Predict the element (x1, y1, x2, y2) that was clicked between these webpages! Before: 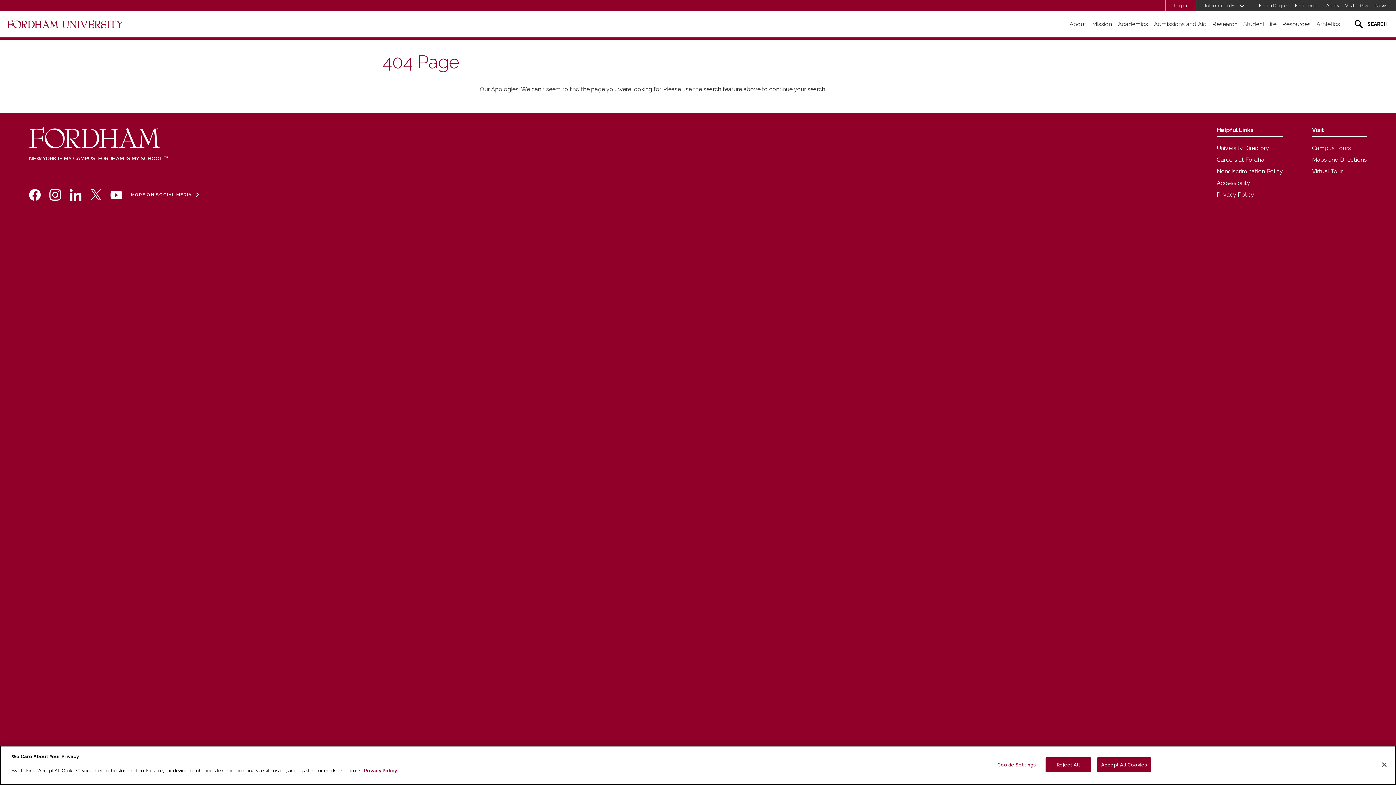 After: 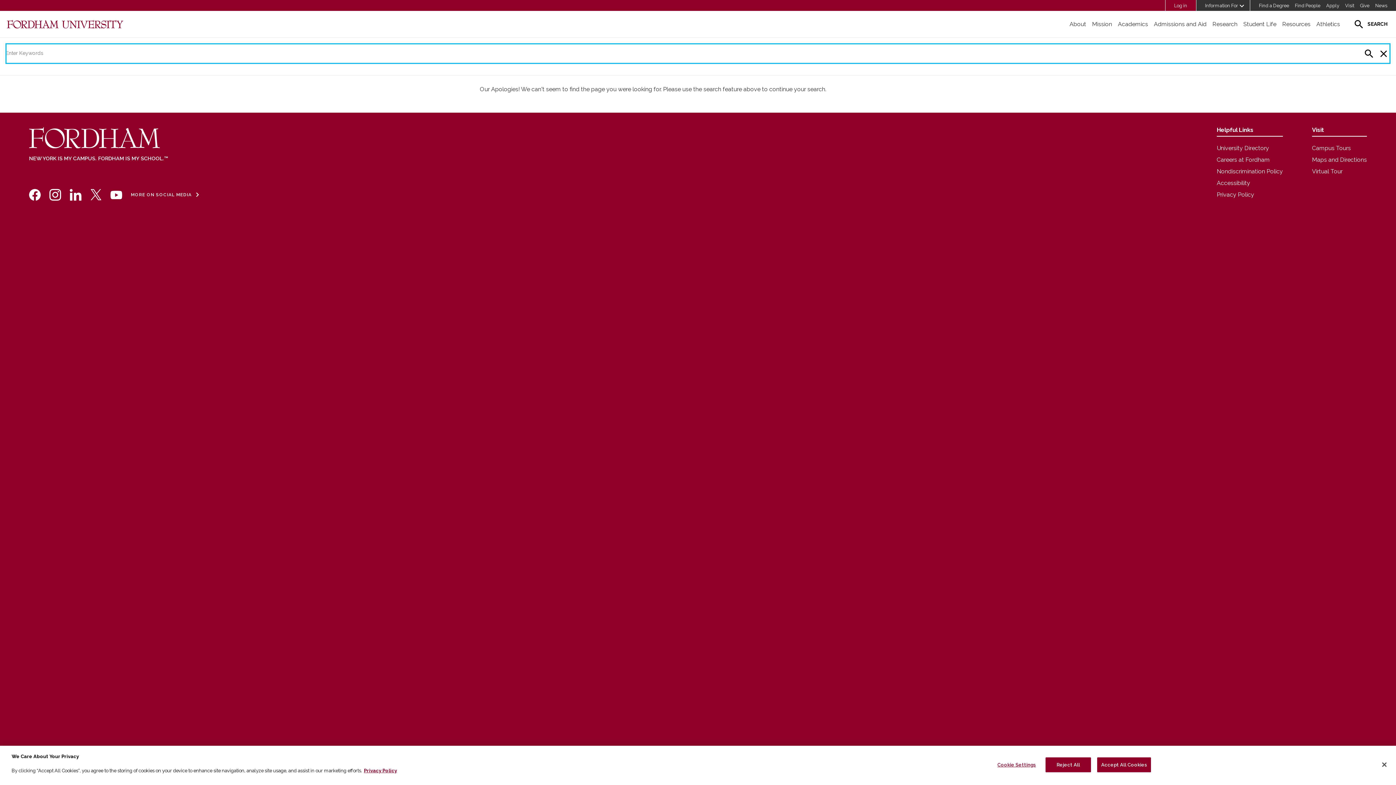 Action: bbox: (1352, 16, 1390, 31) label: Open search bar